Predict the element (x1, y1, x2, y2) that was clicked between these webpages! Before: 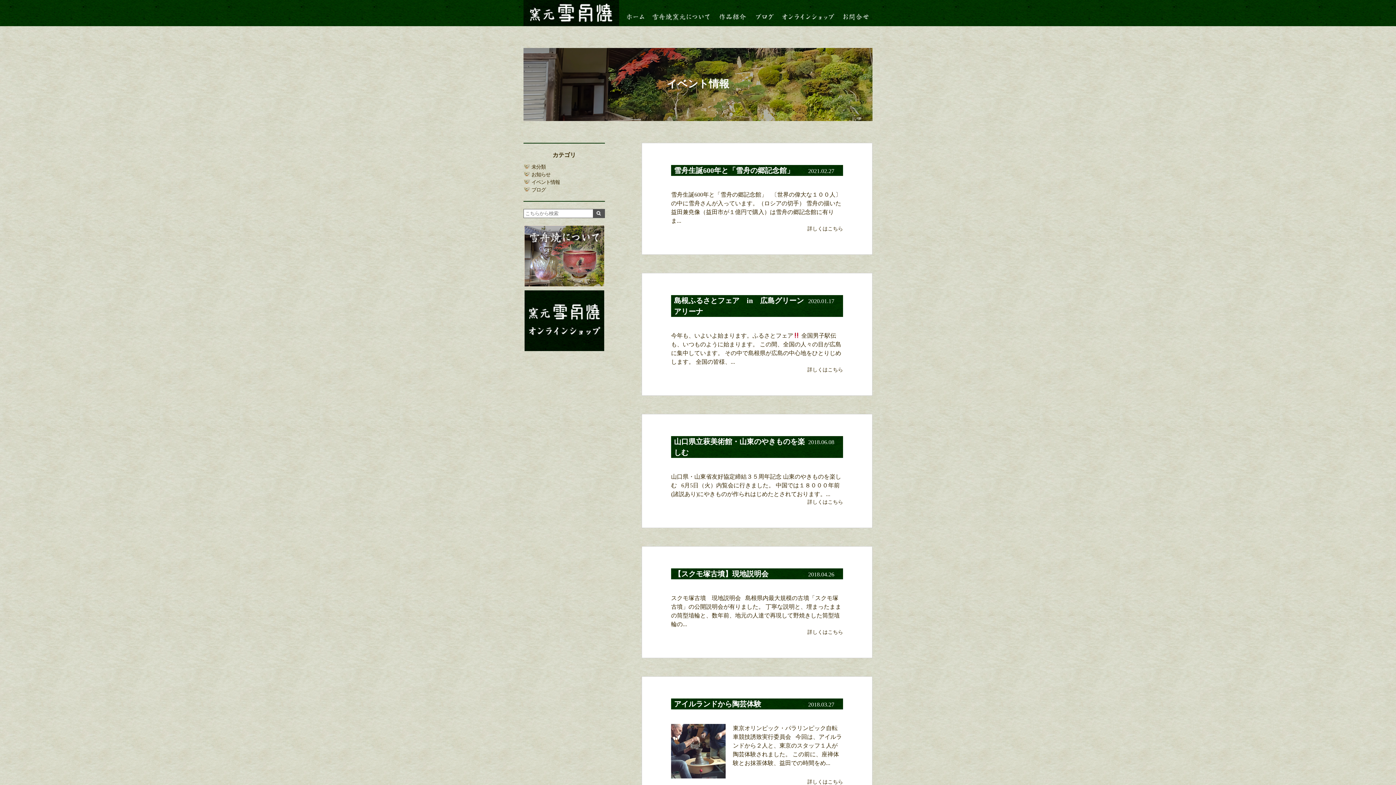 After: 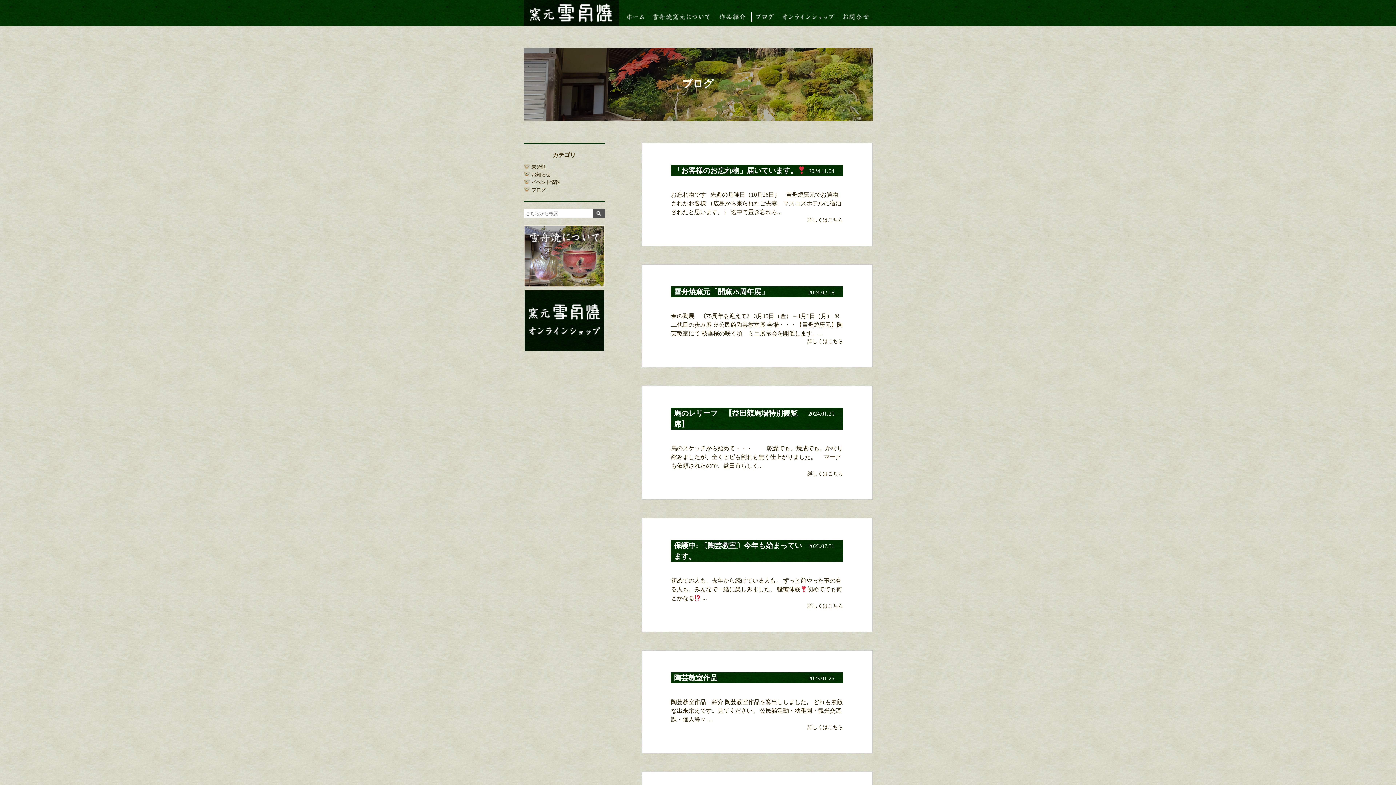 Action: label: ブログ bbox: (751, 12, 776, 21)